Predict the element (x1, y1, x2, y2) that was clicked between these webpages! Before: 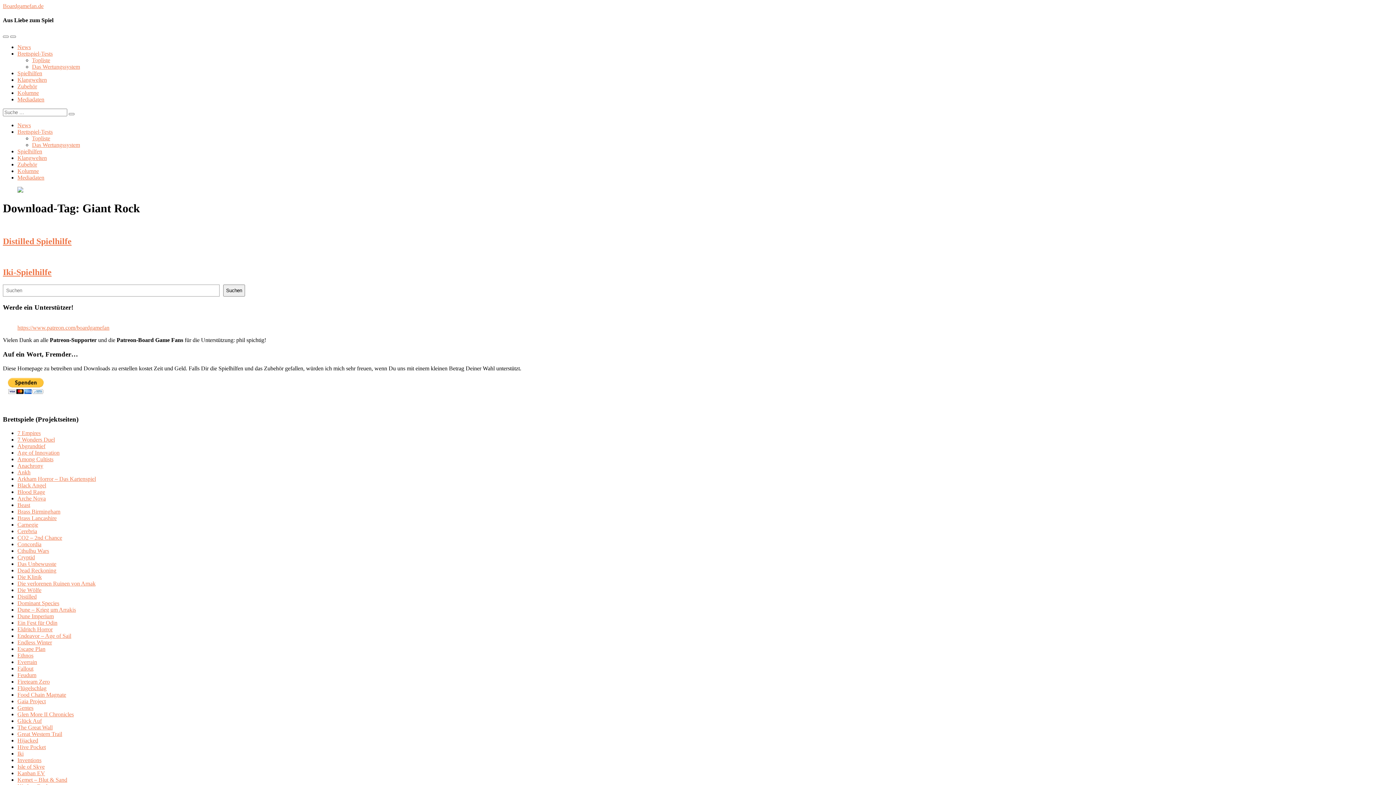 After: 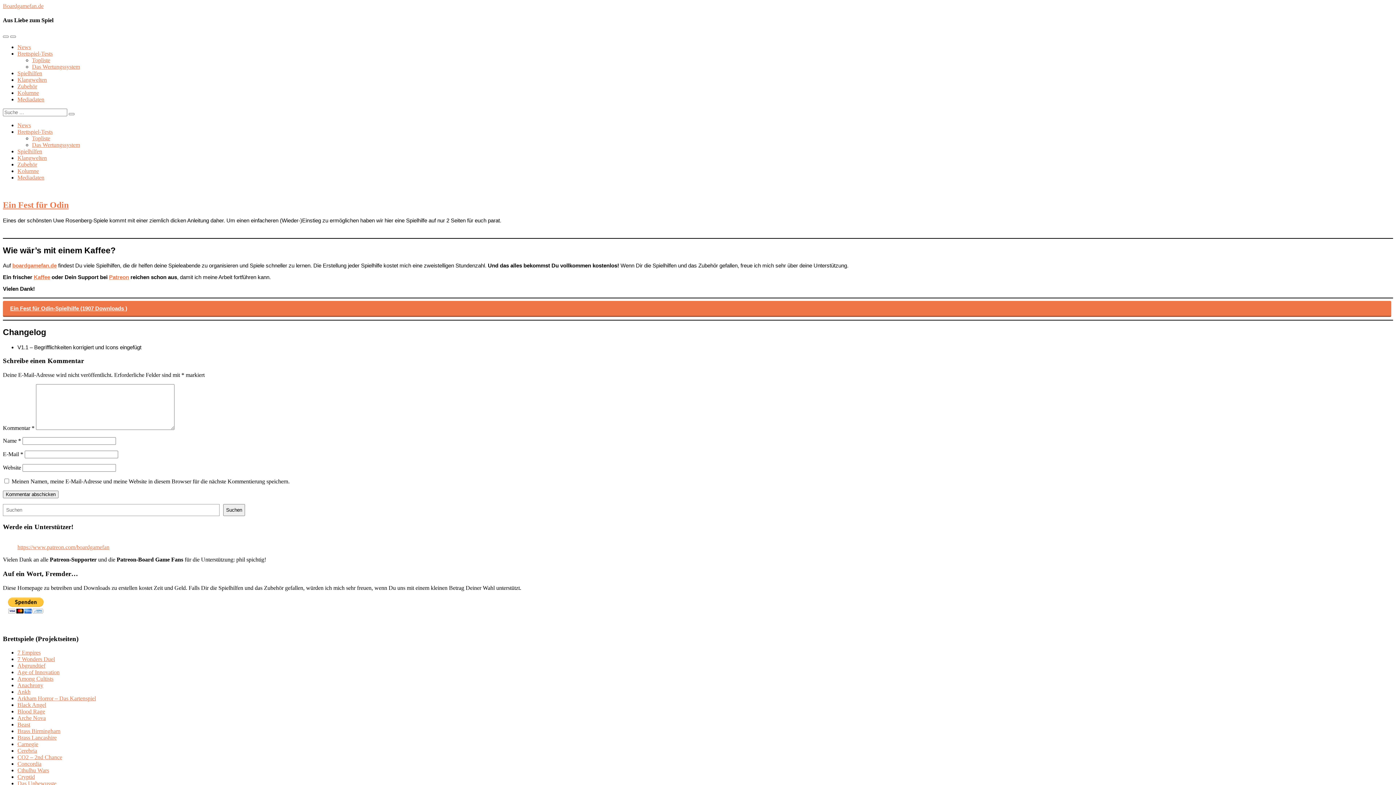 Action: label: Ein Fest für Odin bbox: (17, 620, 57, 626)